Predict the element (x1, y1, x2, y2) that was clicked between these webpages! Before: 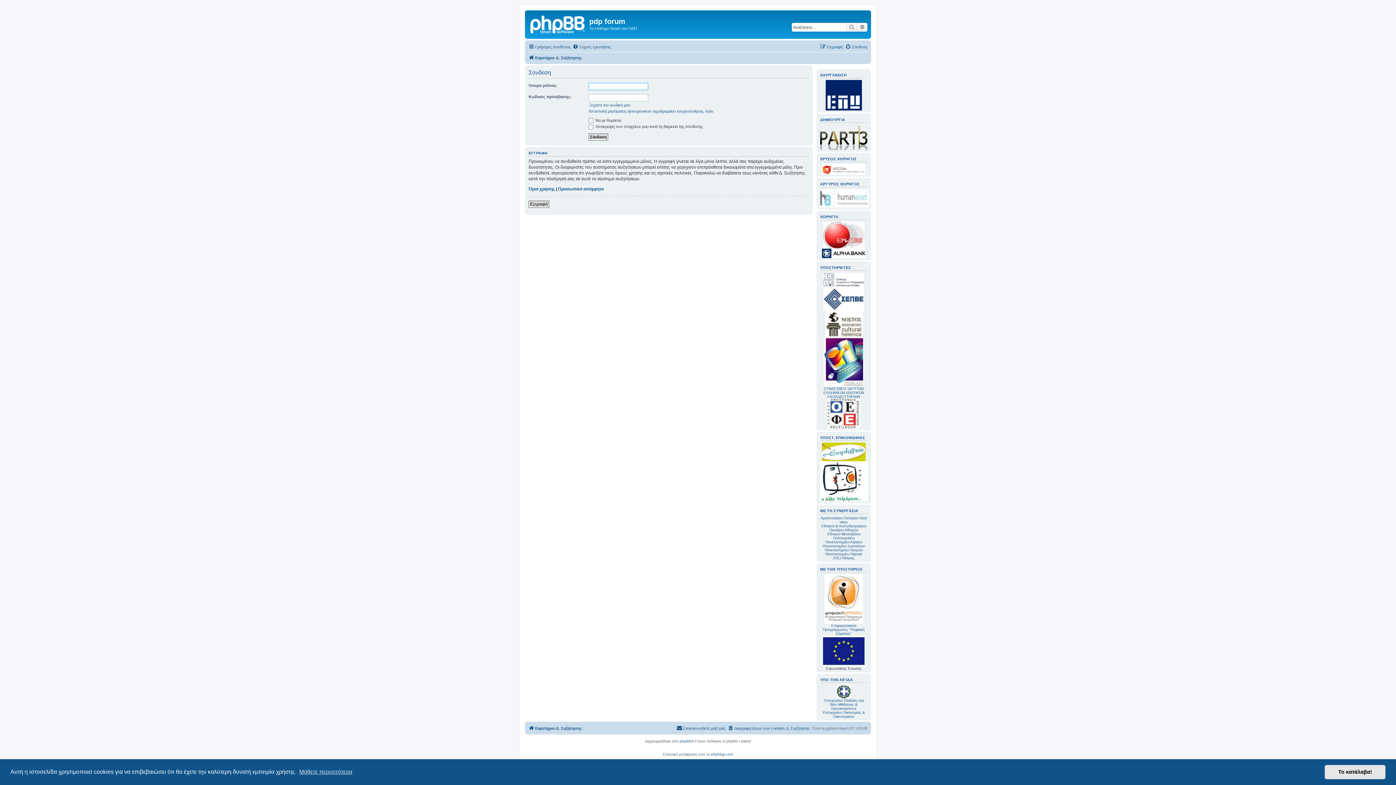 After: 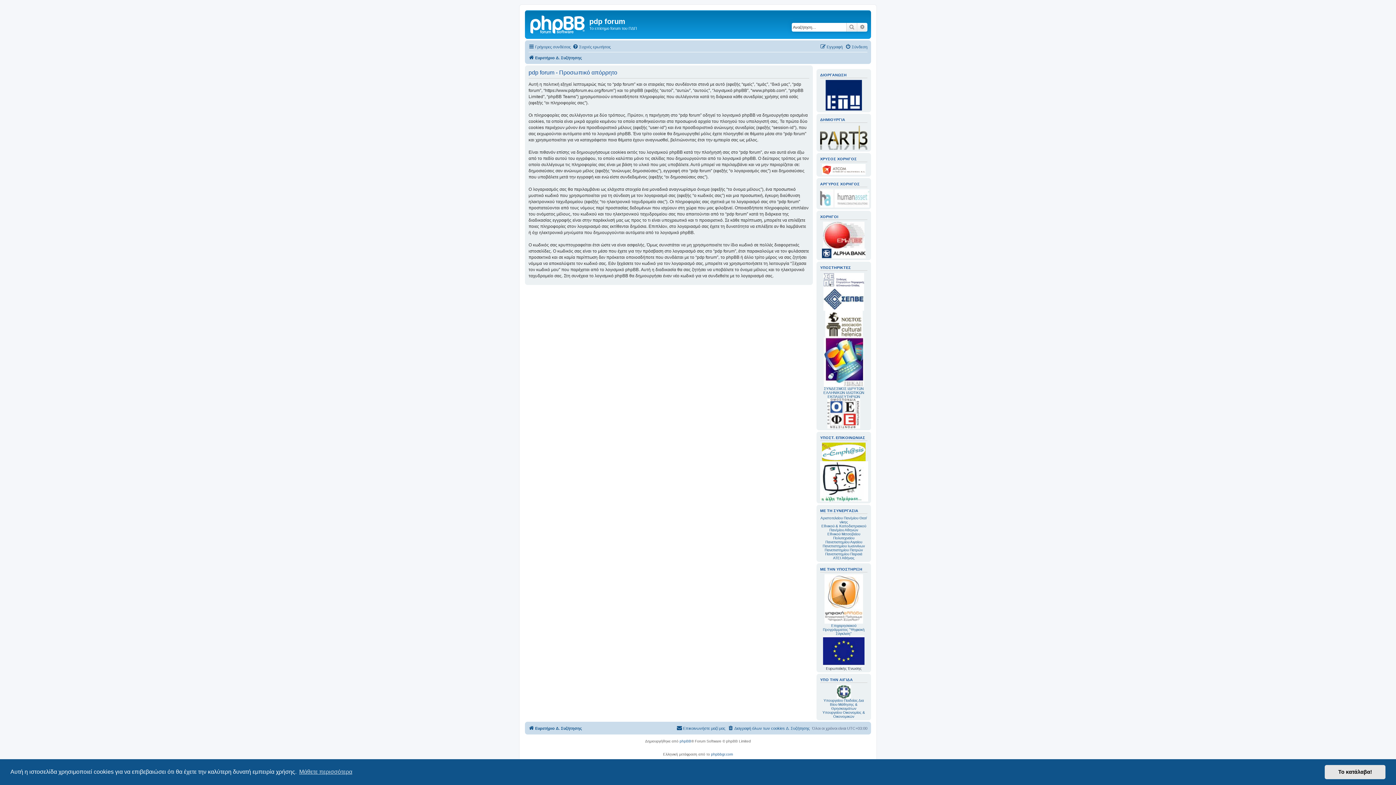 Action: label: Προσωπικό απόρρητο bbox: (558, 186, 604, 192)